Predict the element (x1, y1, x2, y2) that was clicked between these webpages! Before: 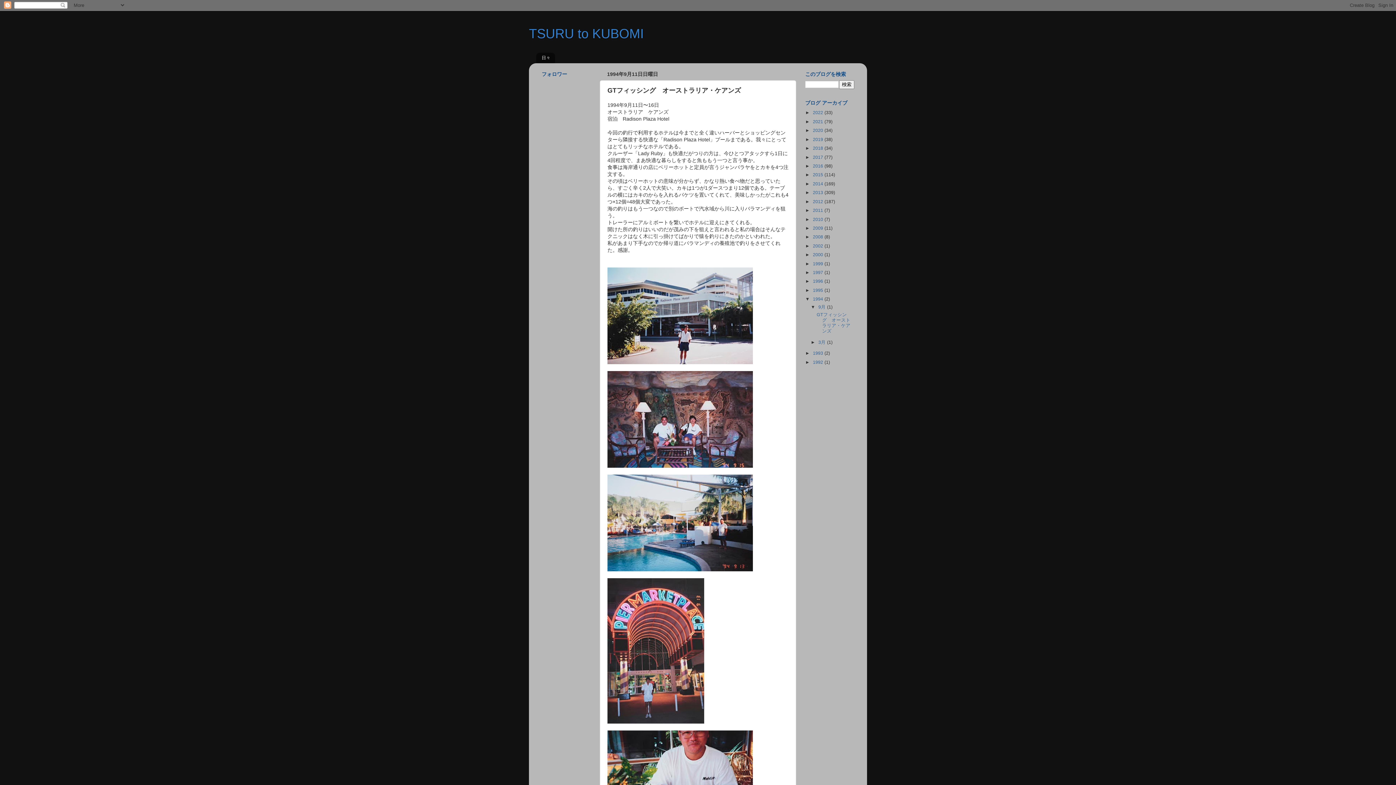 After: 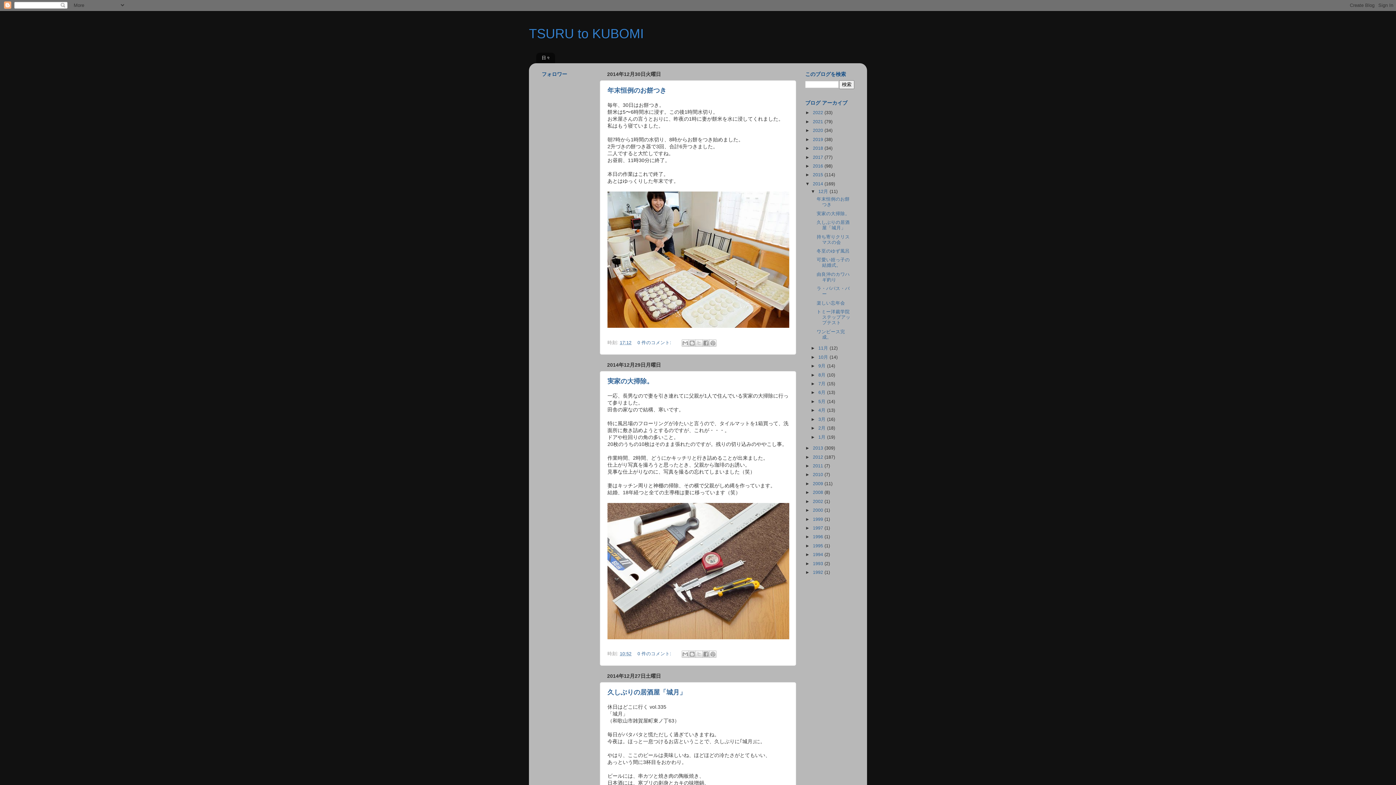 Action: label: 2014  bbox: (813, 181, 824, 186)